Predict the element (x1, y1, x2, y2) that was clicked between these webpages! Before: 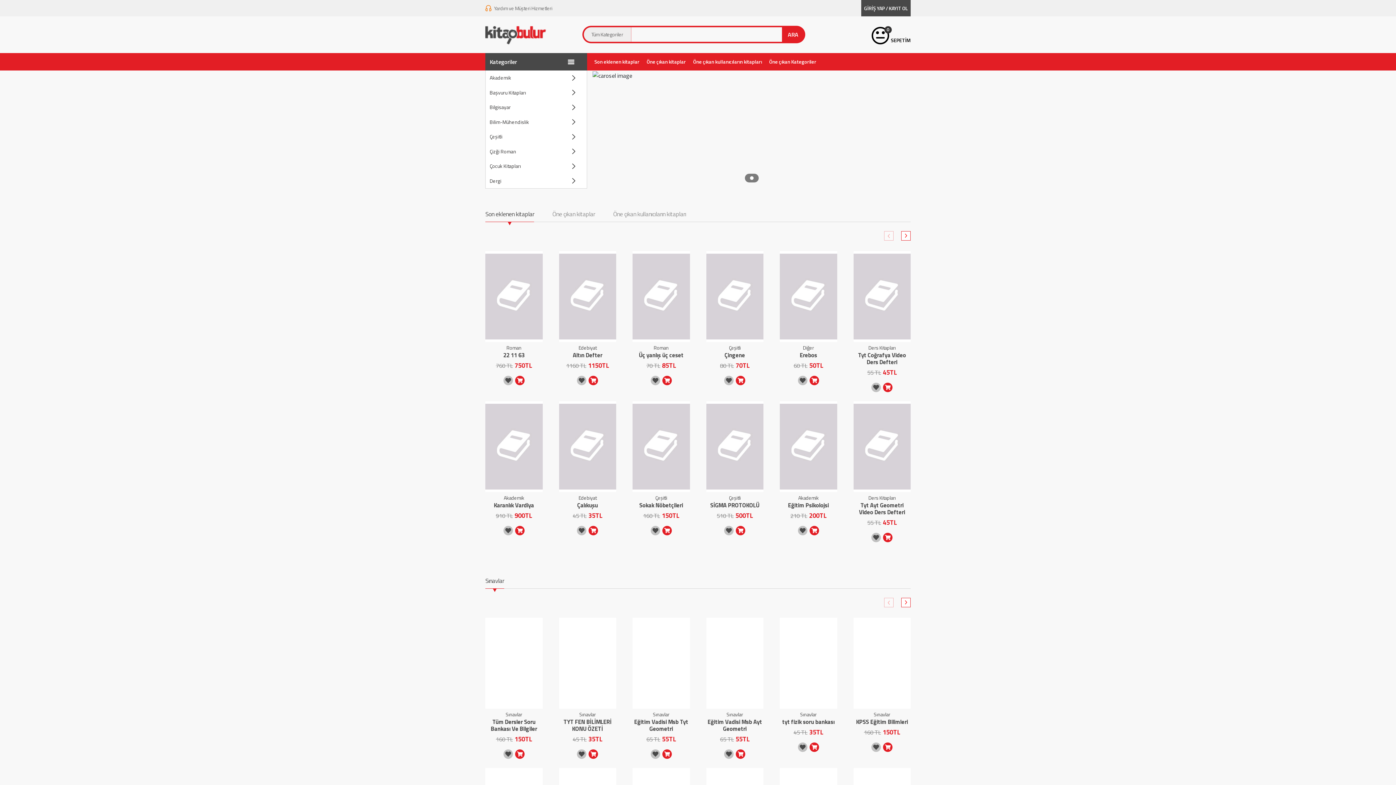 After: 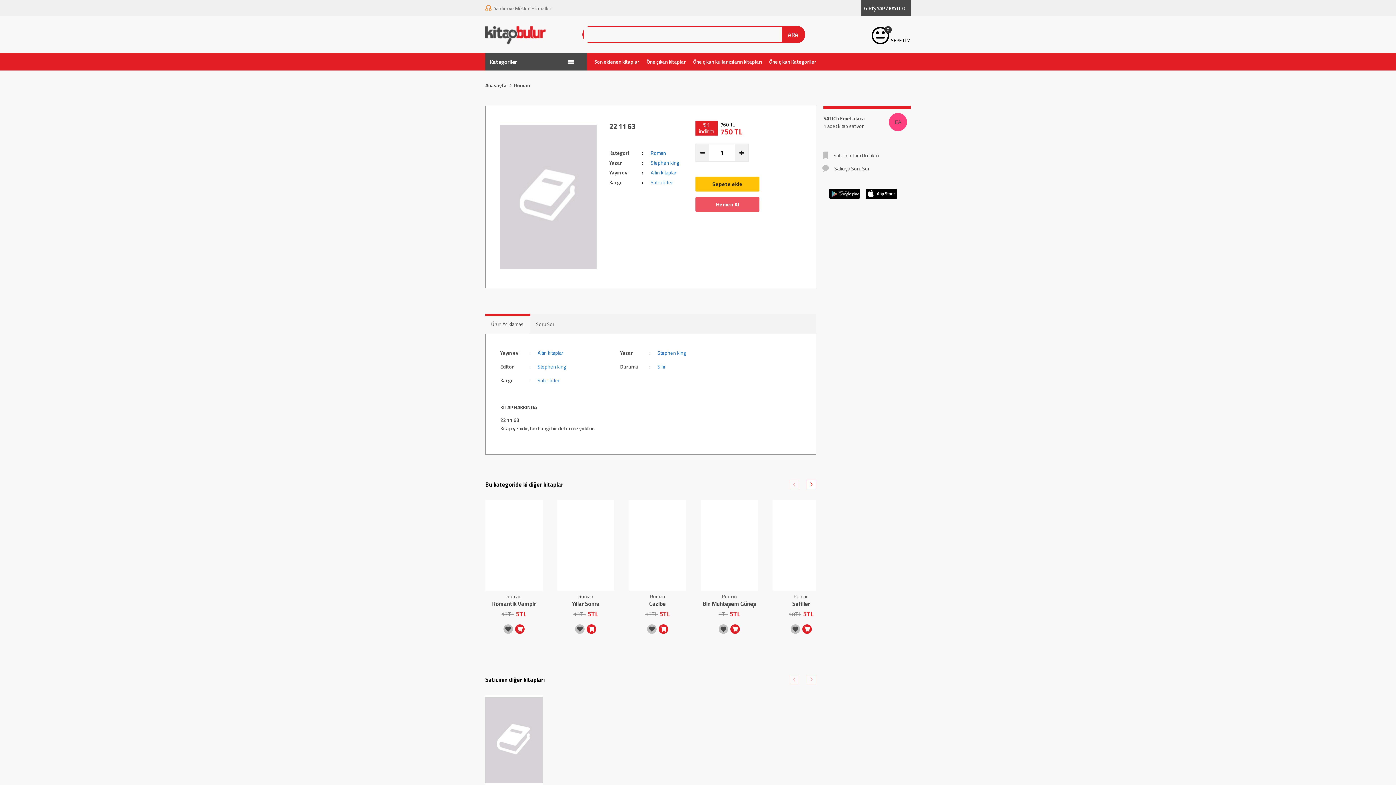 Action: bbox: (485, 251, 542, 342)